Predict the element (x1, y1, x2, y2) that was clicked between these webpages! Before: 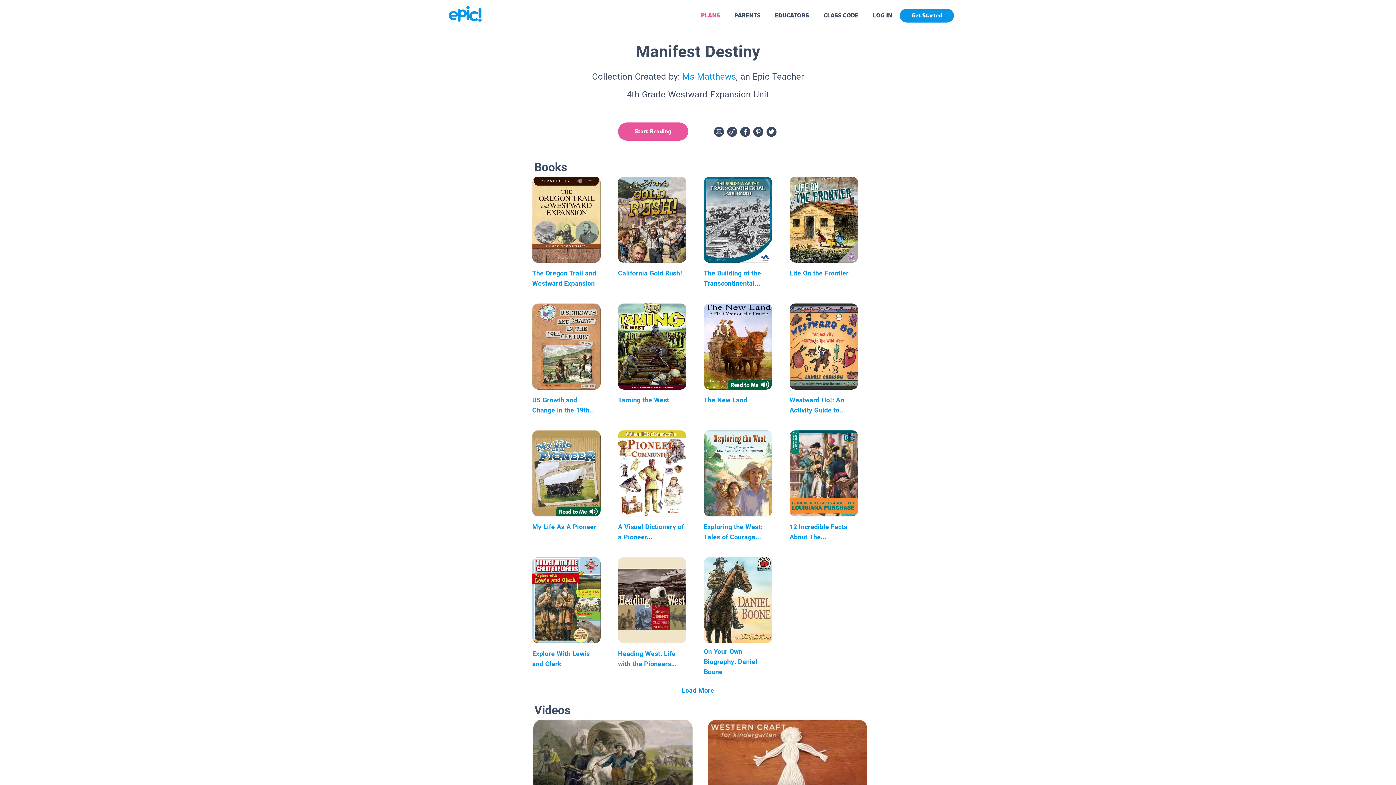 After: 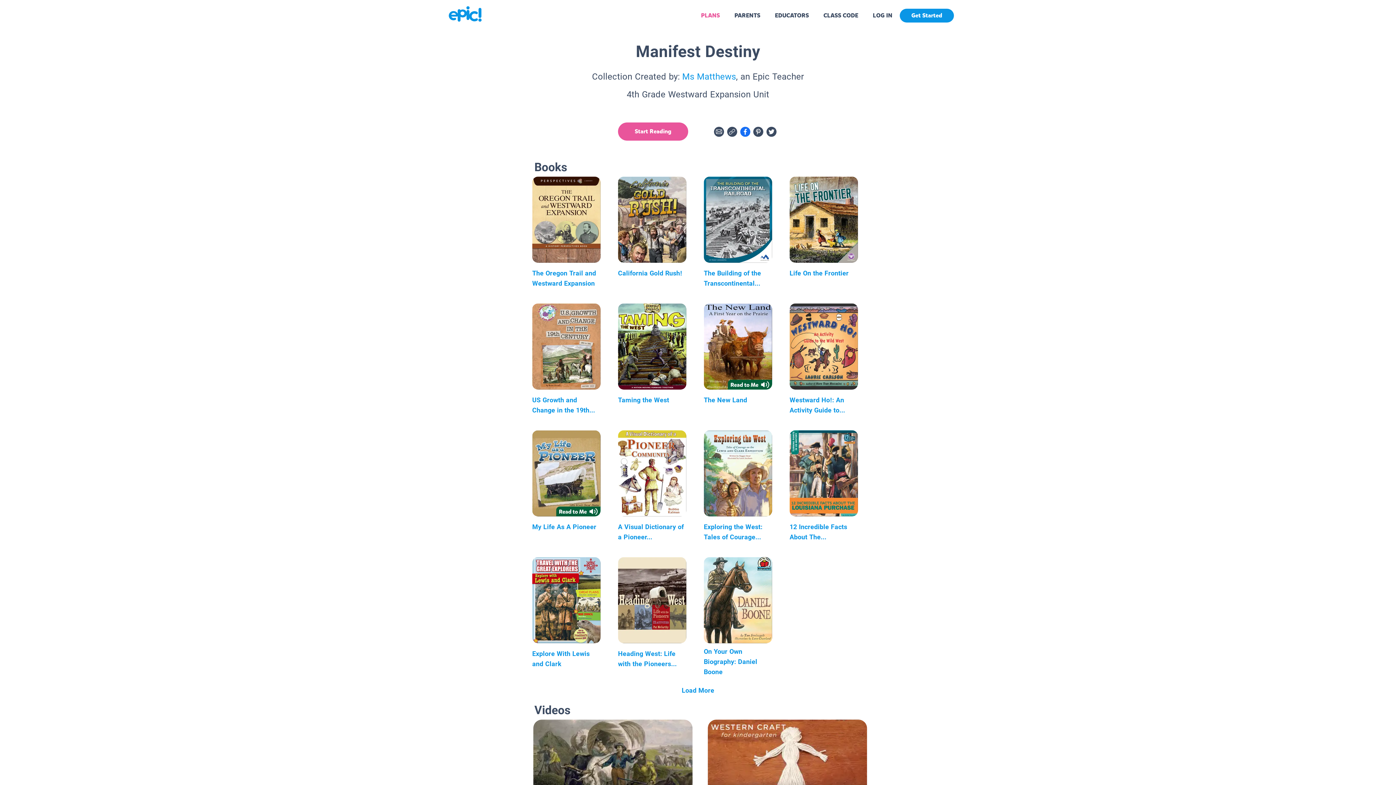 Action: bbox: (740, 126, 750, 139)